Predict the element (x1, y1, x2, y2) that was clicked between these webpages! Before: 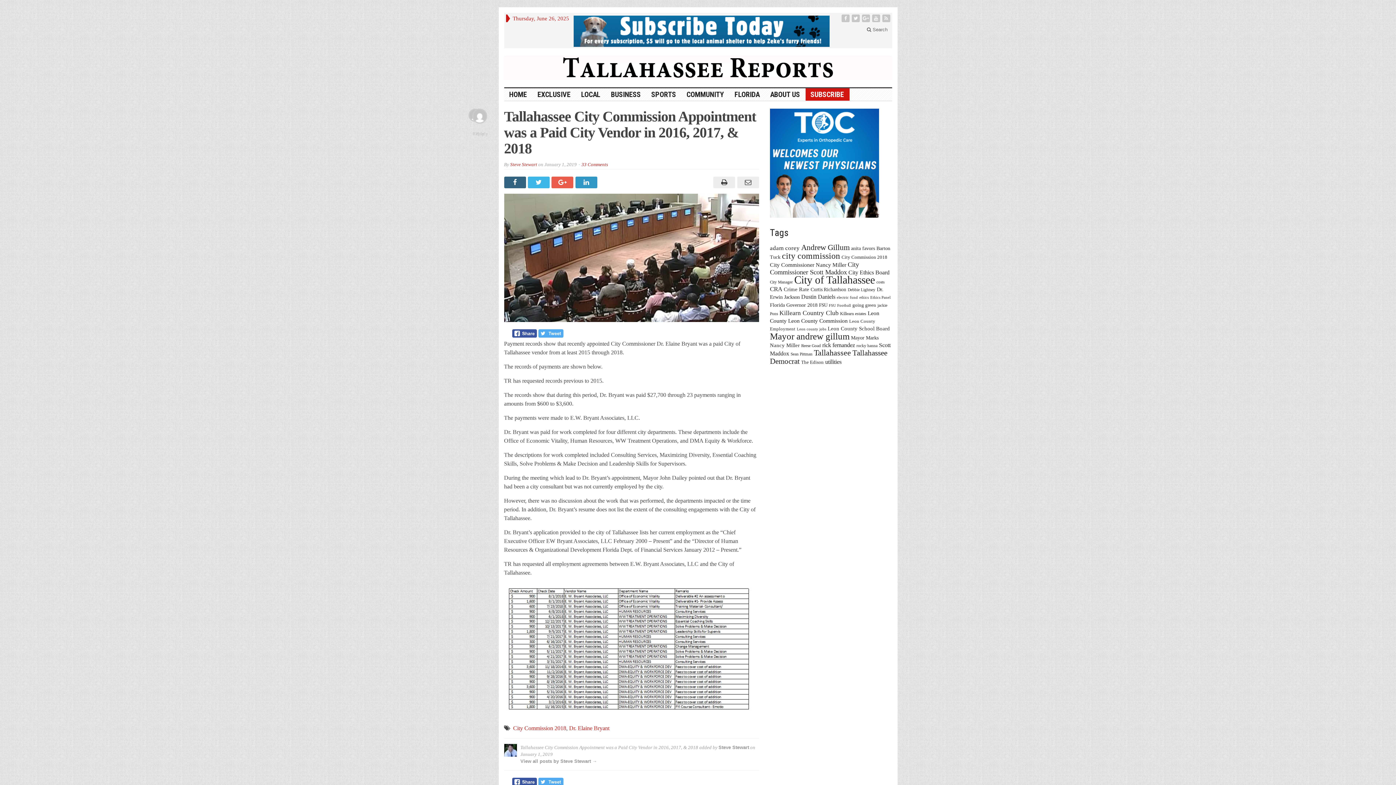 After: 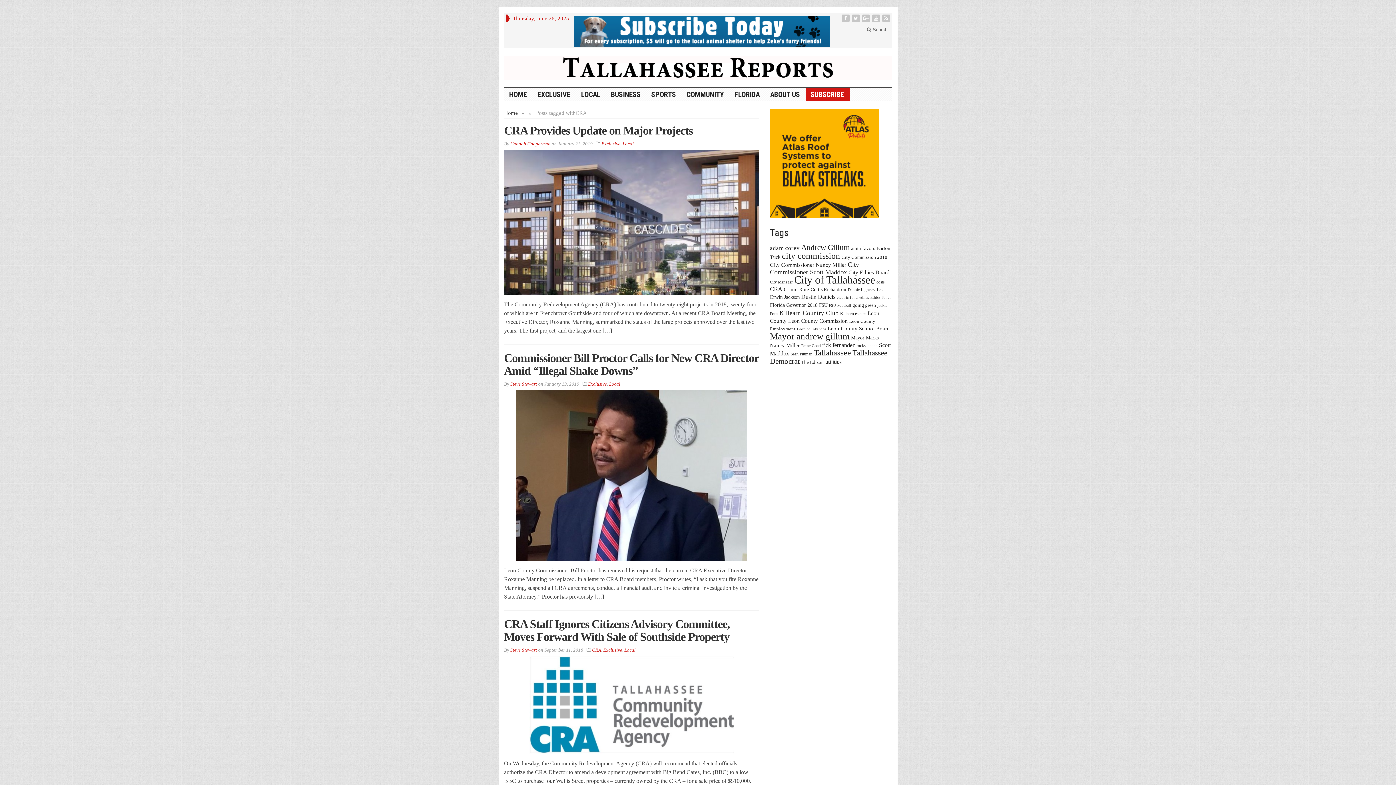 Action: bbox: (770, 285, 782, 292) label: CRA (31 items)